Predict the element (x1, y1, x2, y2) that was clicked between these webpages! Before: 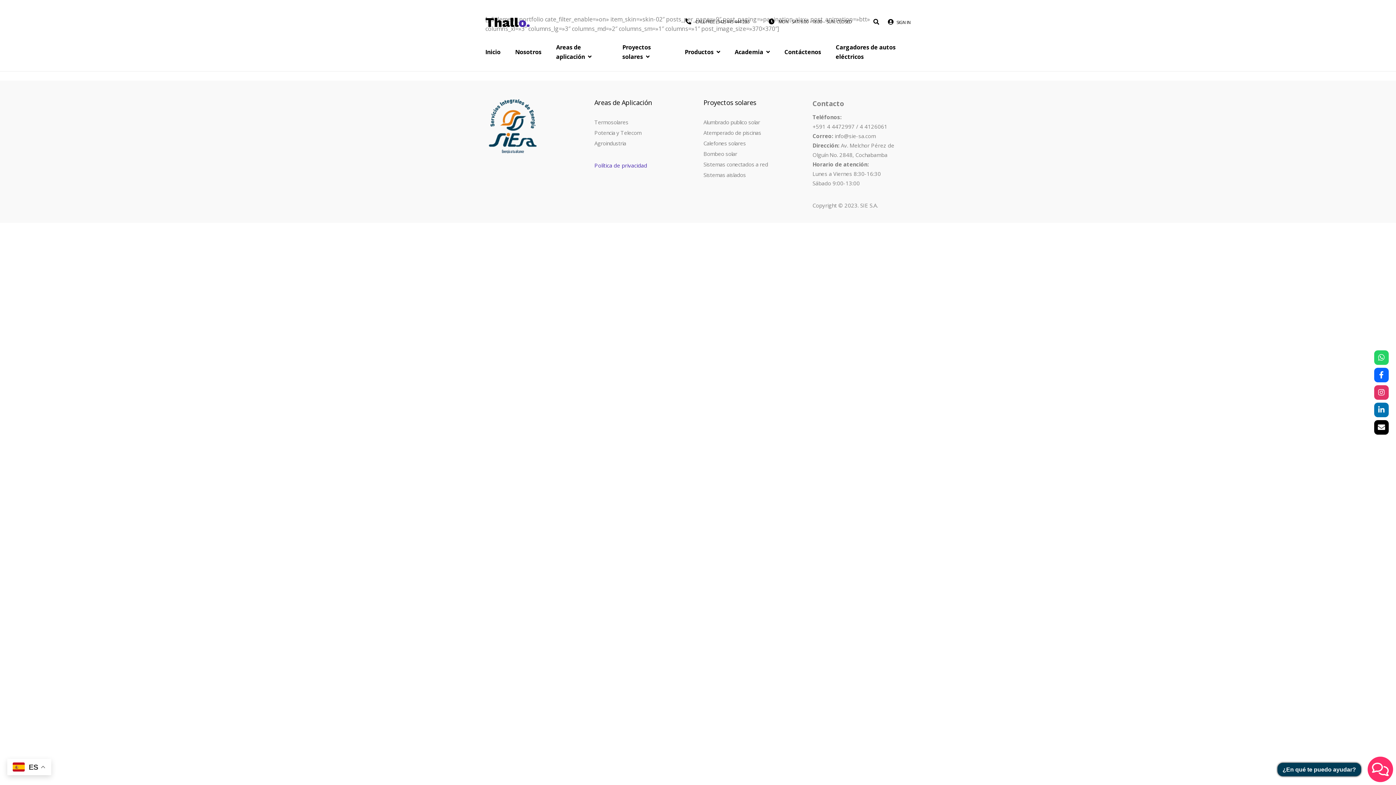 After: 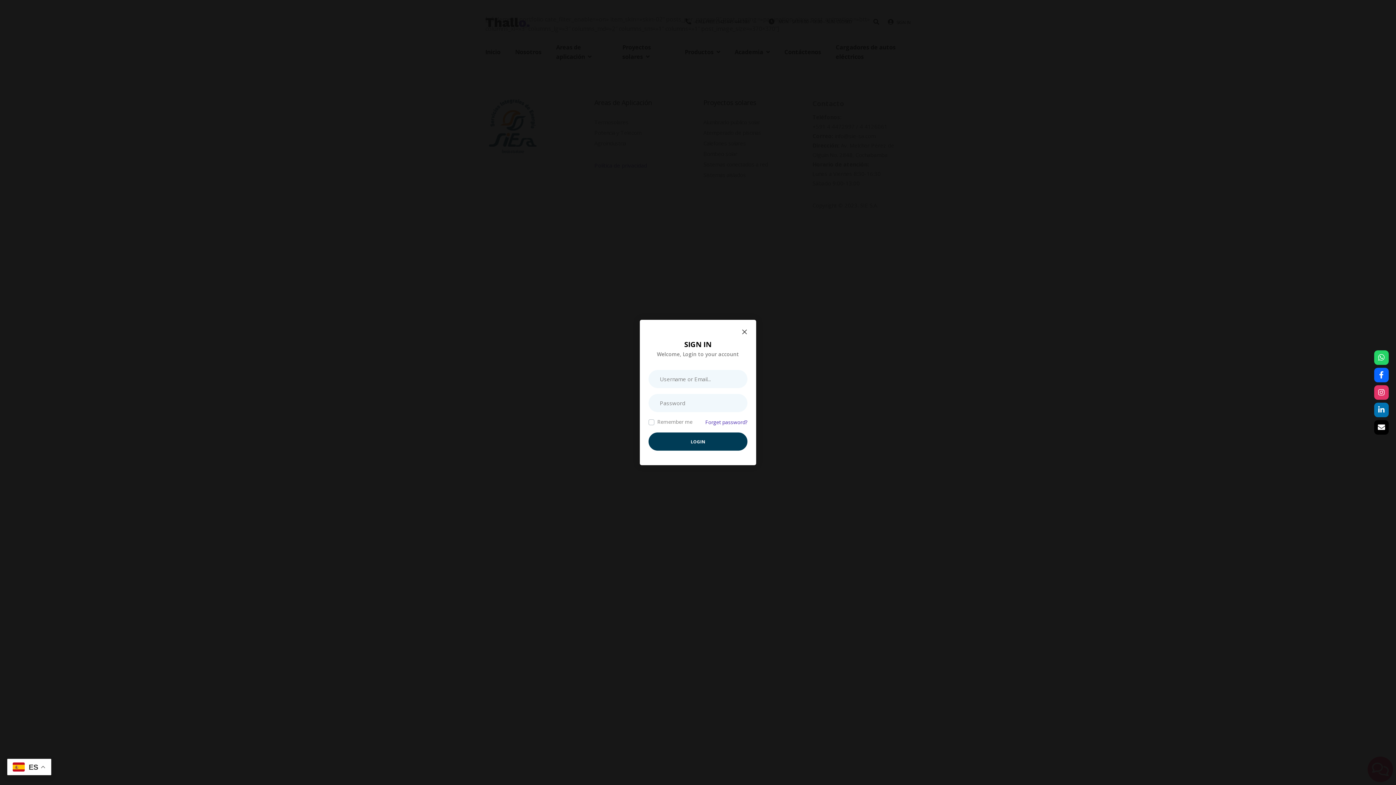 Action: label:  SIGN IN bbox: (888, 14, 910, 29)